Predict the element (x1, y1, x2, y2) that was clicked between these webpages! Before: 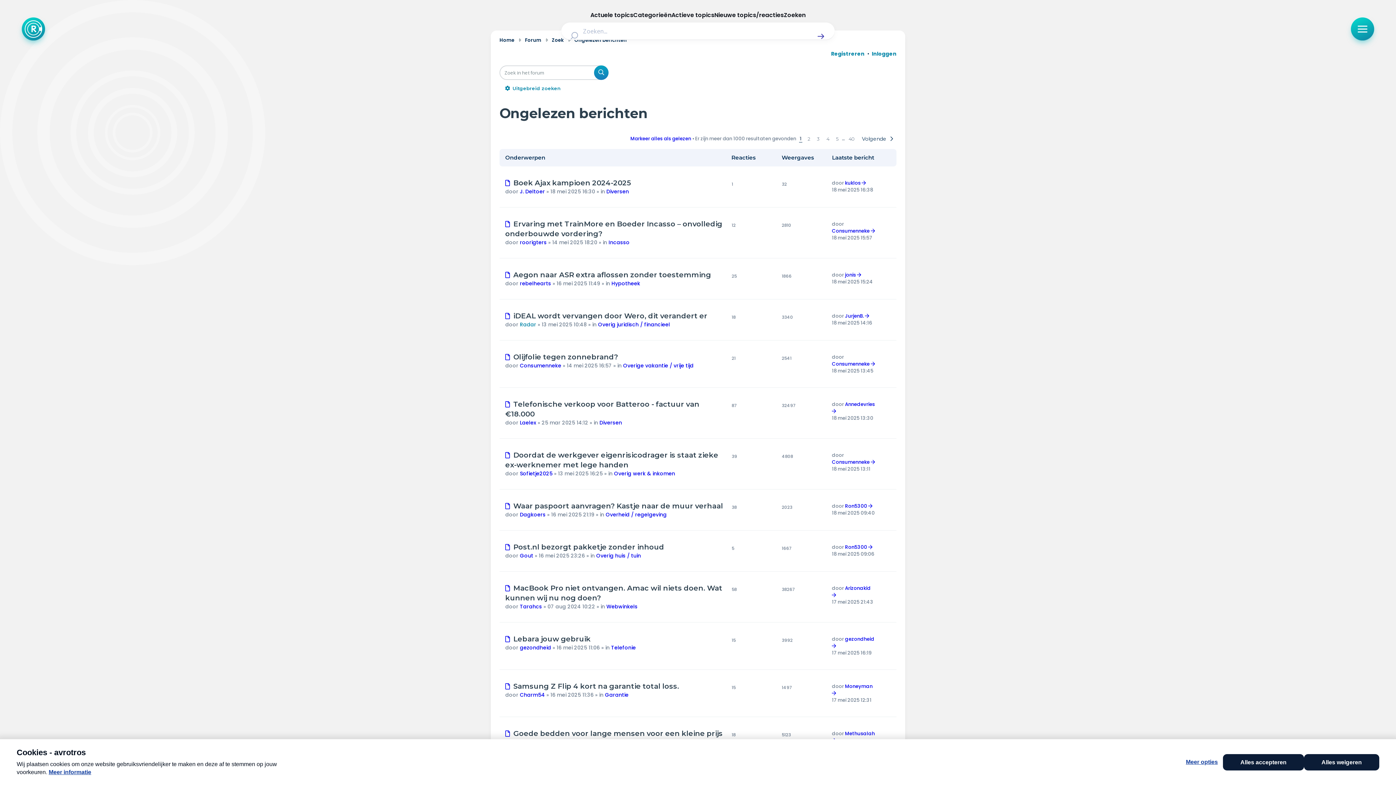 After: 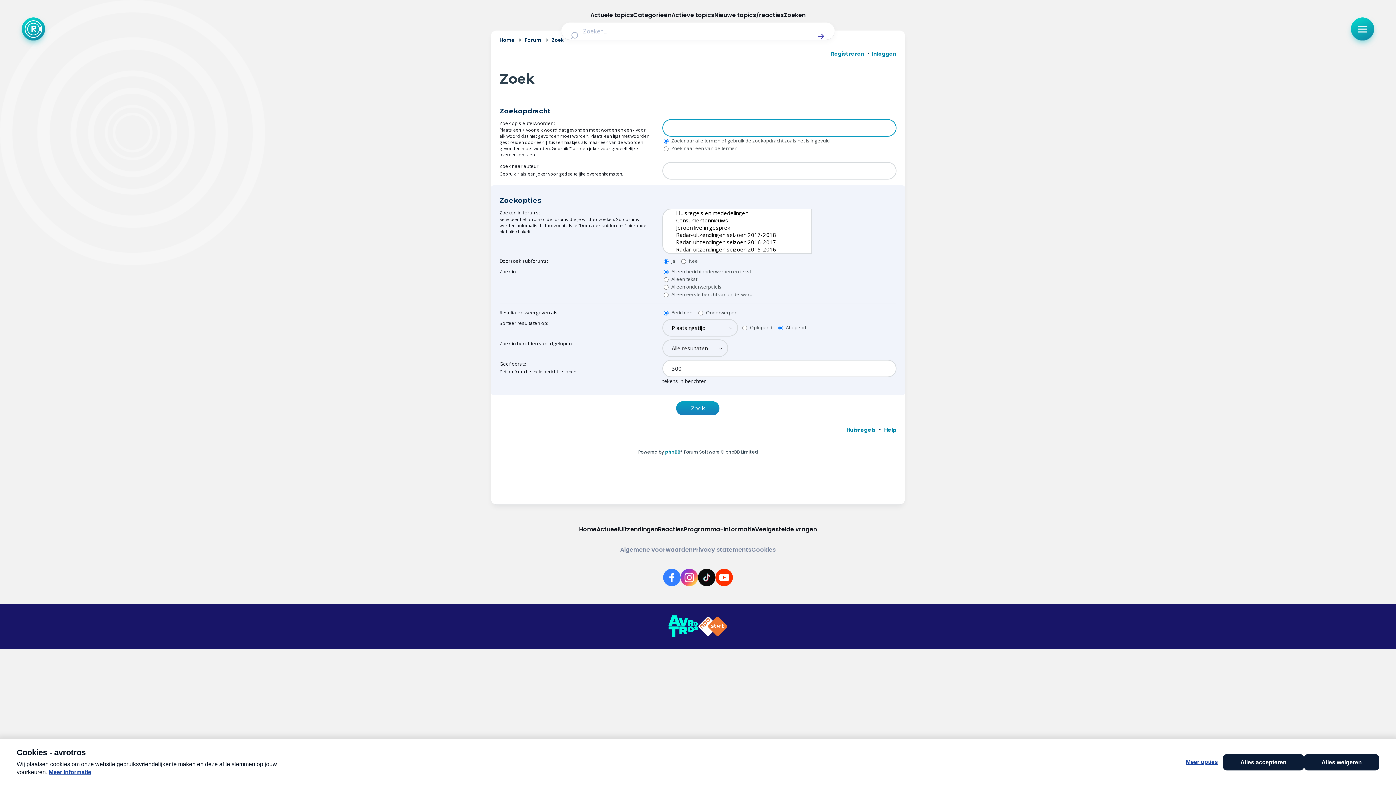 Action: label: Uitgebreid zoeken bbox: (502, 85, 608, 91)